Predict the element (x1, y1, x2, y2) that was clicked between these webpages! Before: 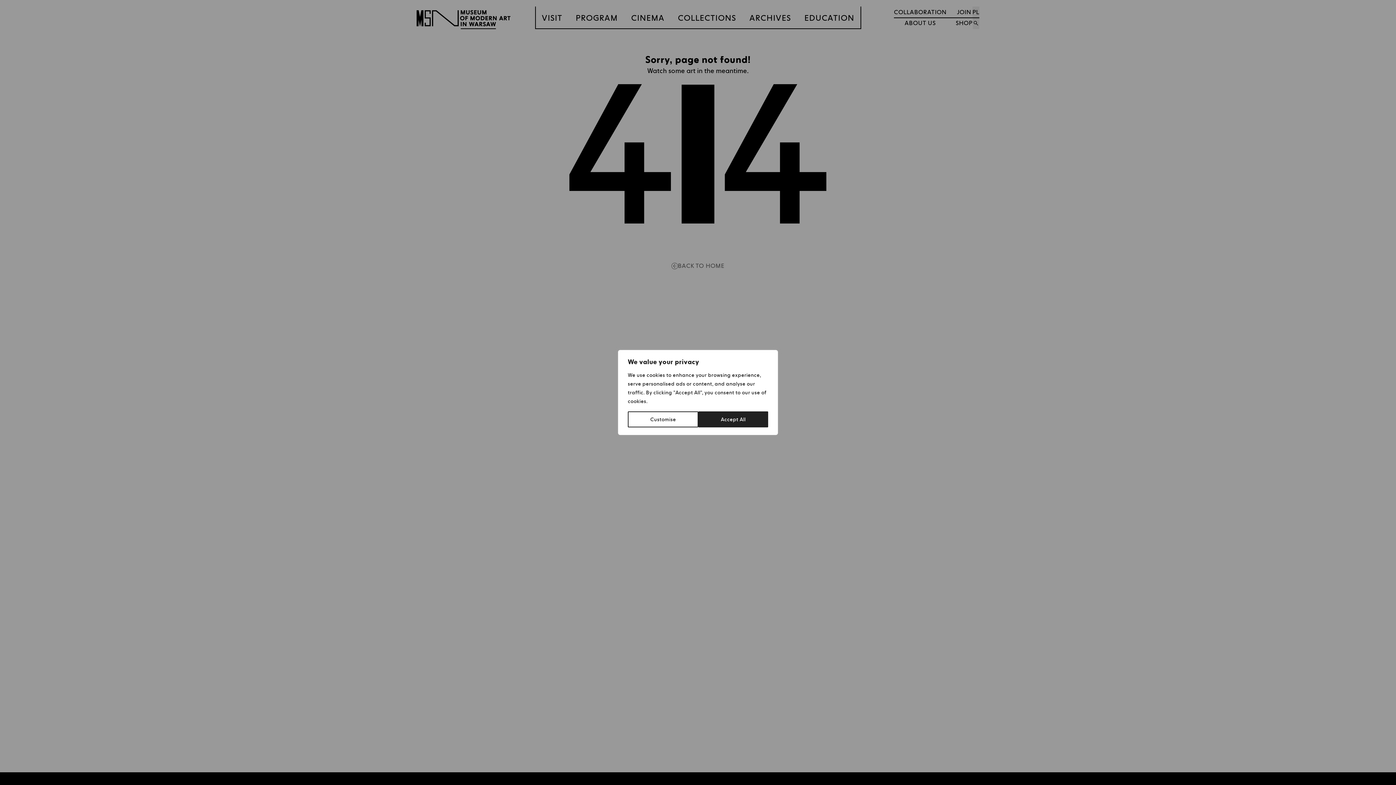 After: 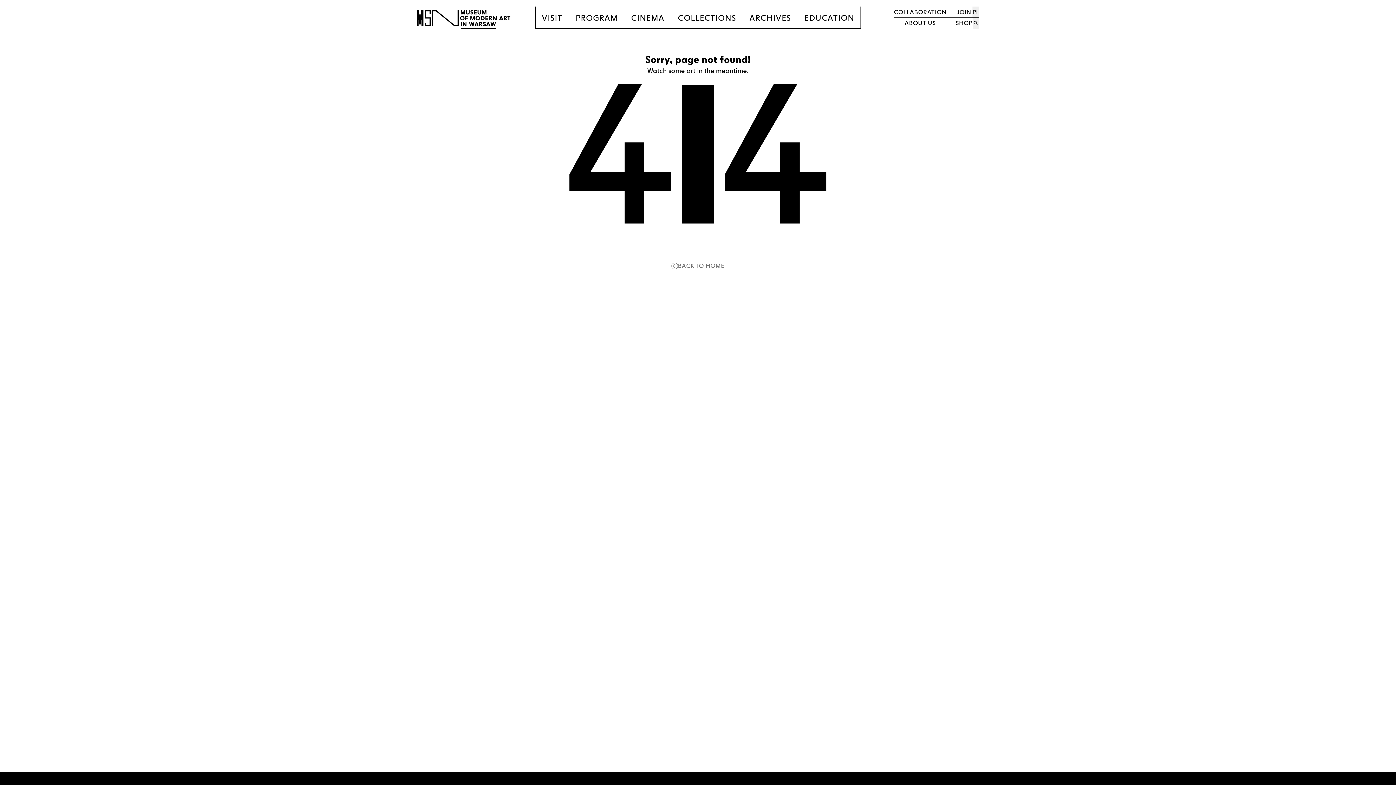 Action: bbox: (698, 411, 768, 427) label: Accept All